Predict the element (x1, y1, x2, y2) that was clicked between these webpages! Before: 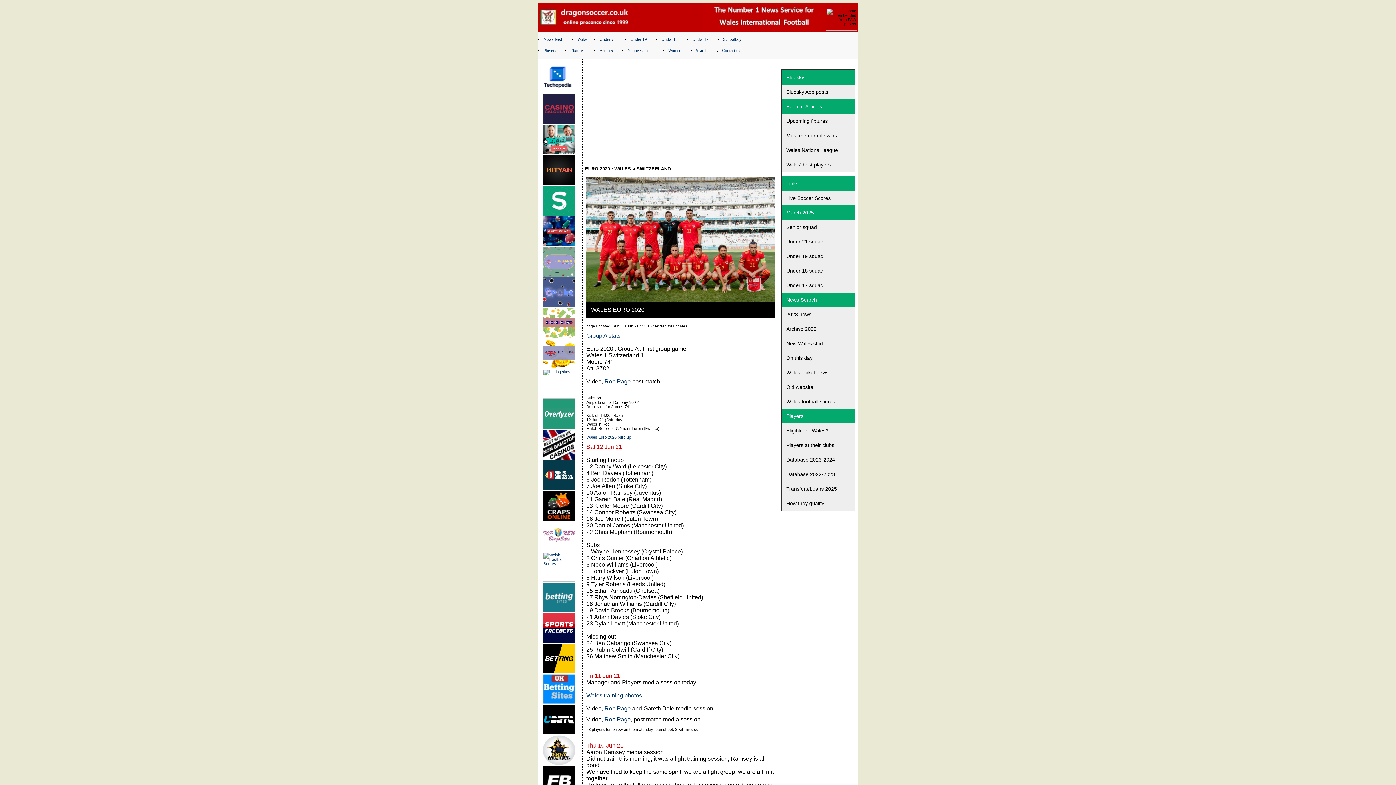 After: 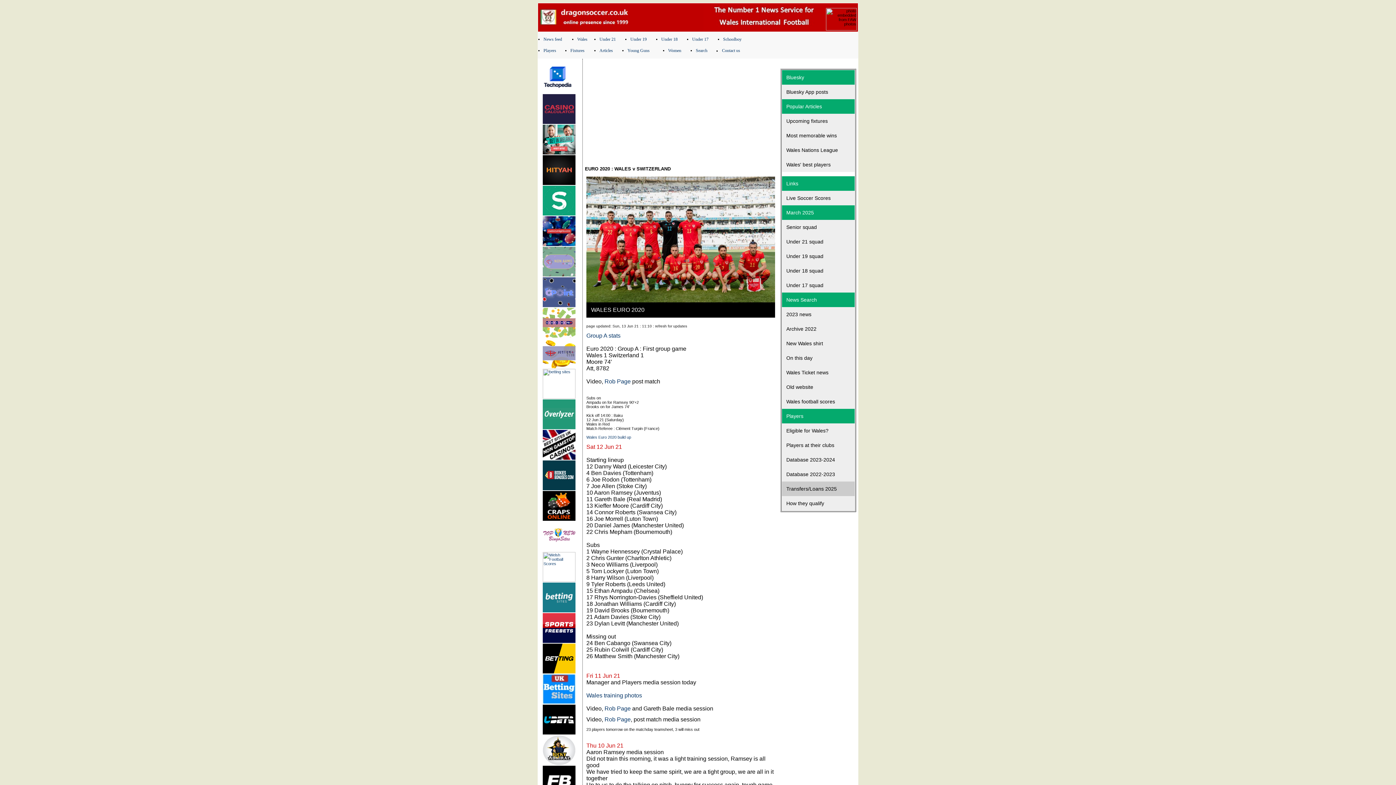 Action: bbox: (782, 481, 854, 496) label: Transfers/Loans 2025